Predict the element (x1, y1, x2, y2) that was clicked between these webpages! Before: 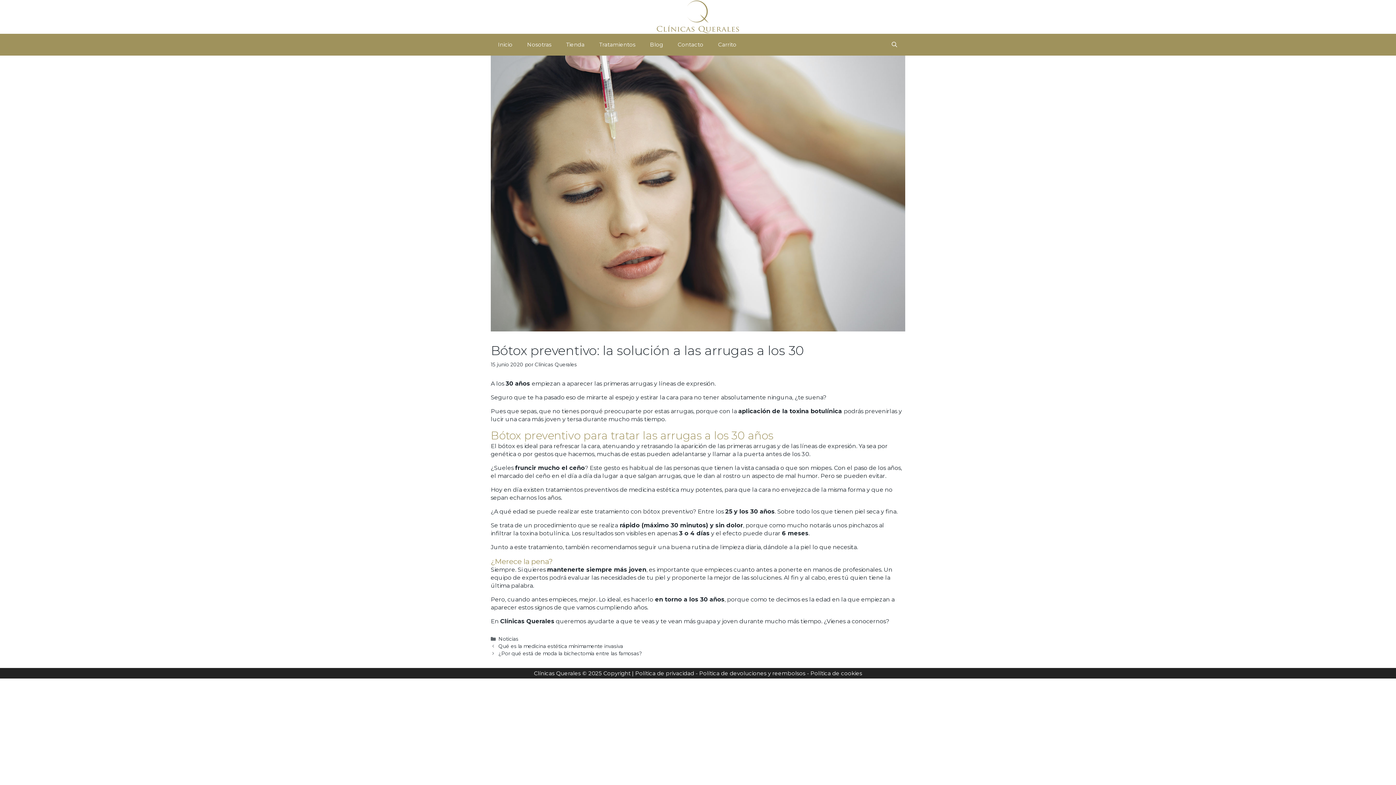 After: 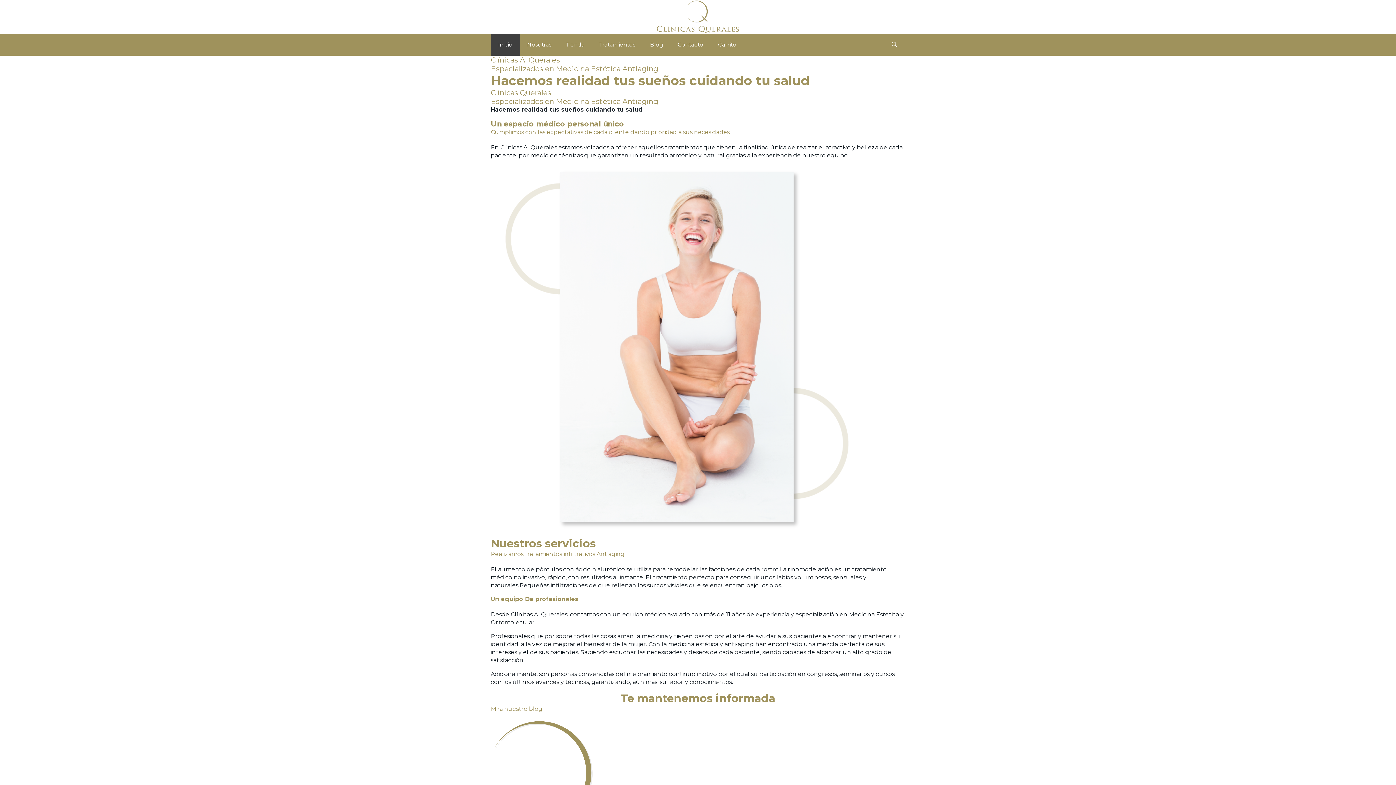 Action: bbox: (490, 33, 520, 55) label: Inicio